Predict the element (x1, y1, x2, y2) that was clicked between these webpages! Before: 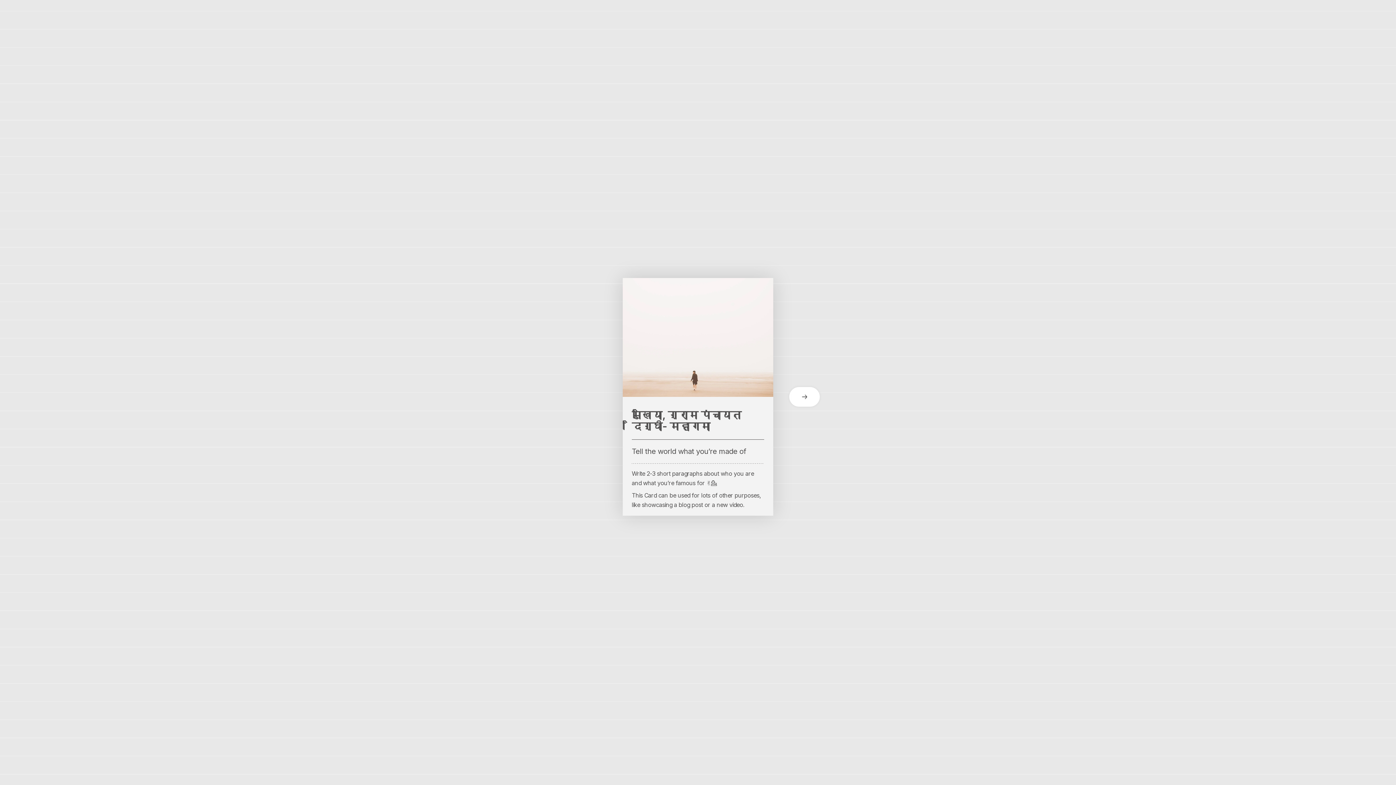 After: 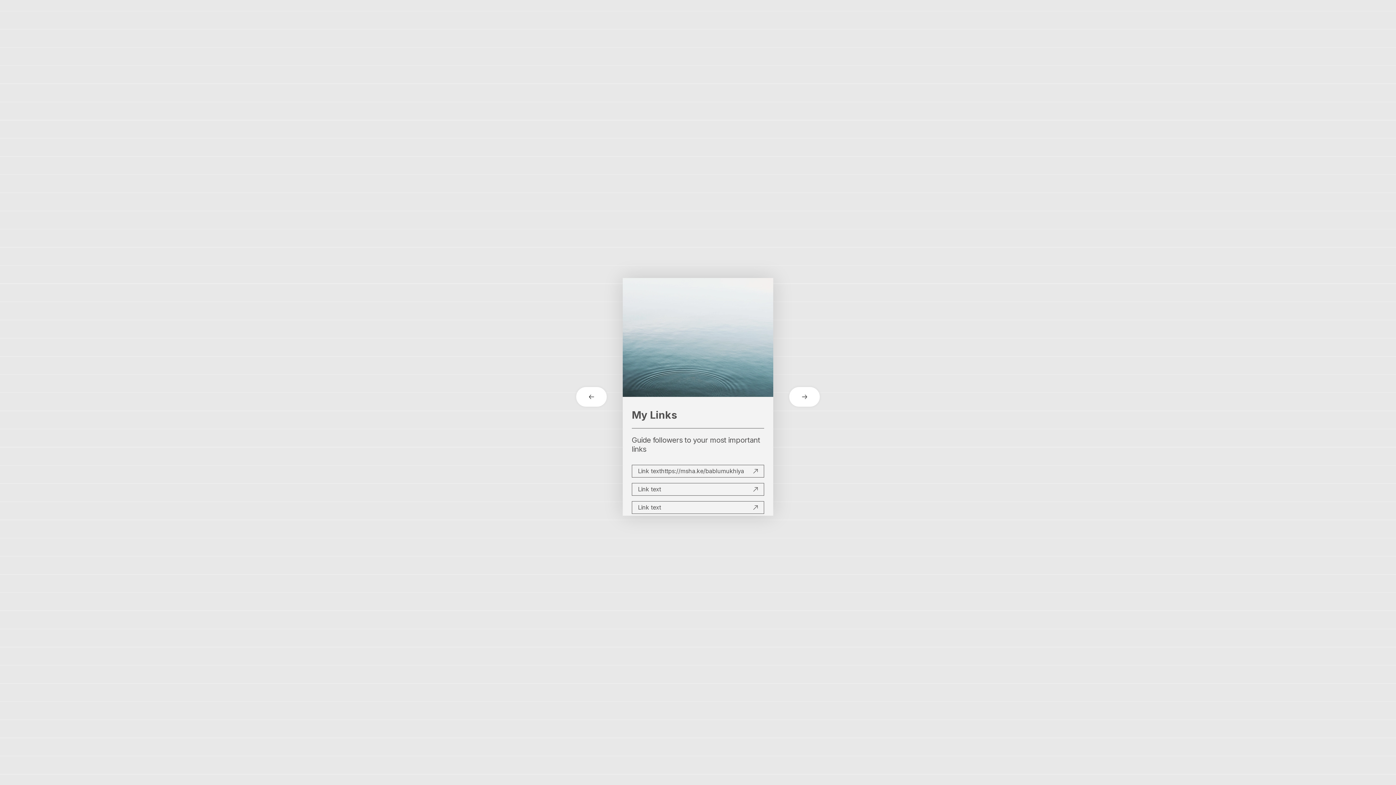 Action: bbox: (773, 387, 821, 406) label: next card